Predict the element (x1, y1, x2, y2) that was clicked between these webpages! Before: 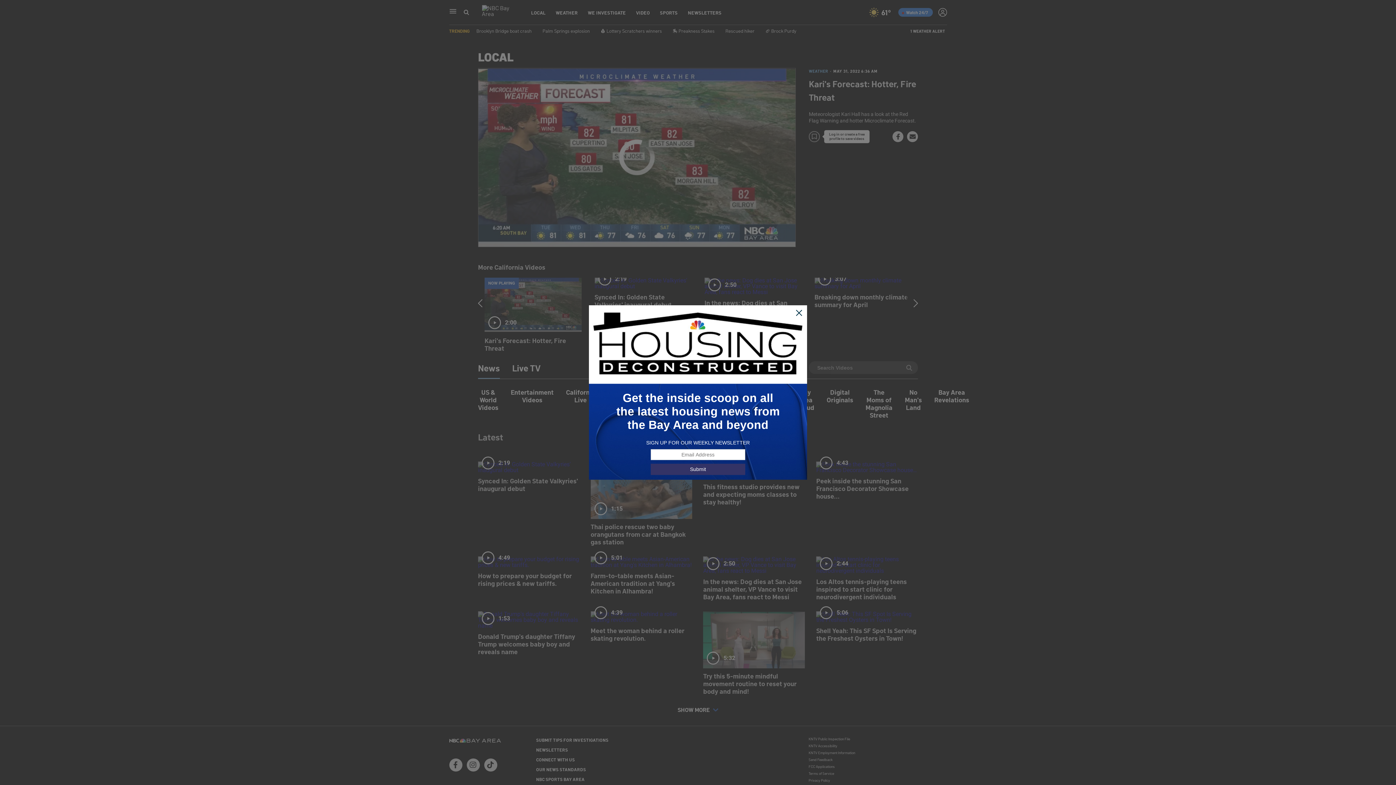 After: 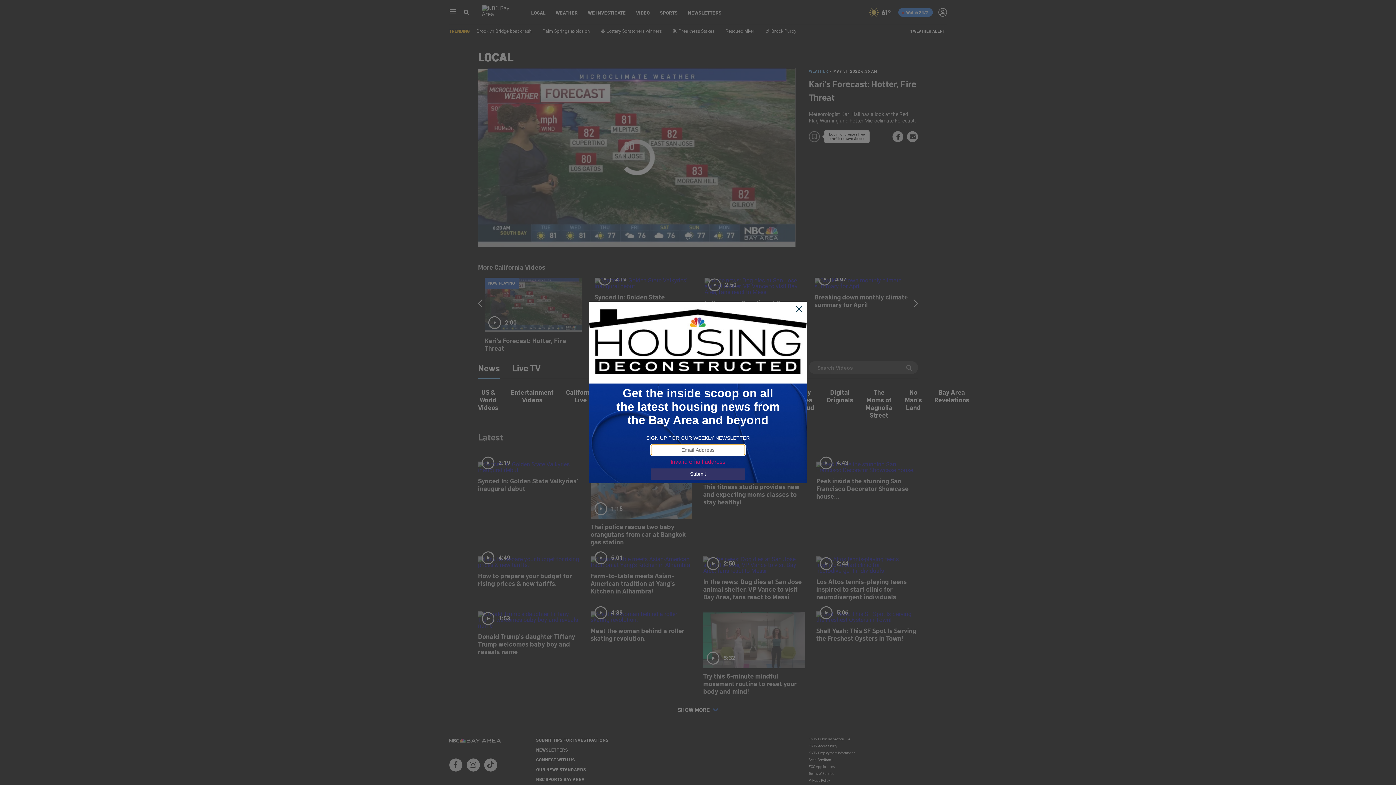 Action: label: Submit bbox: (650, 463, 745, 475)